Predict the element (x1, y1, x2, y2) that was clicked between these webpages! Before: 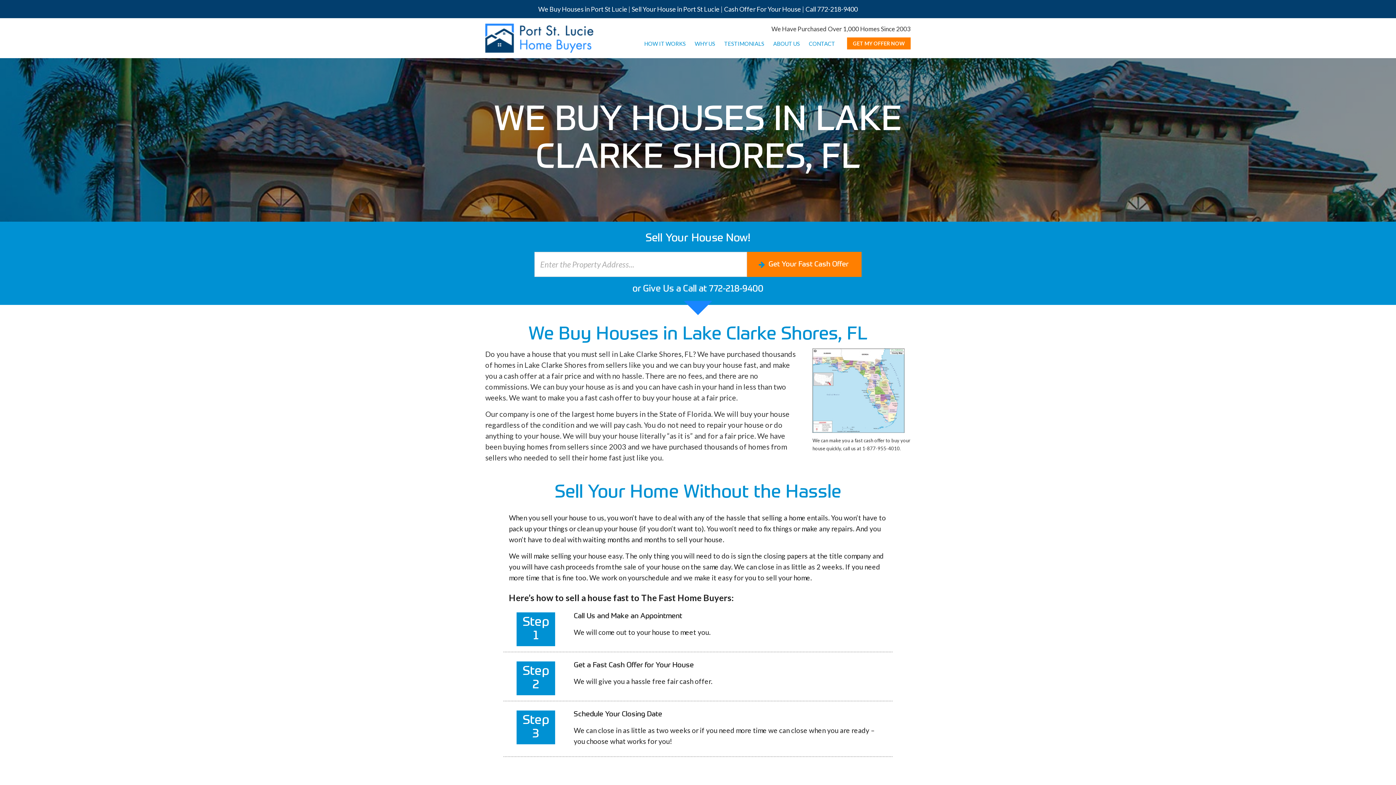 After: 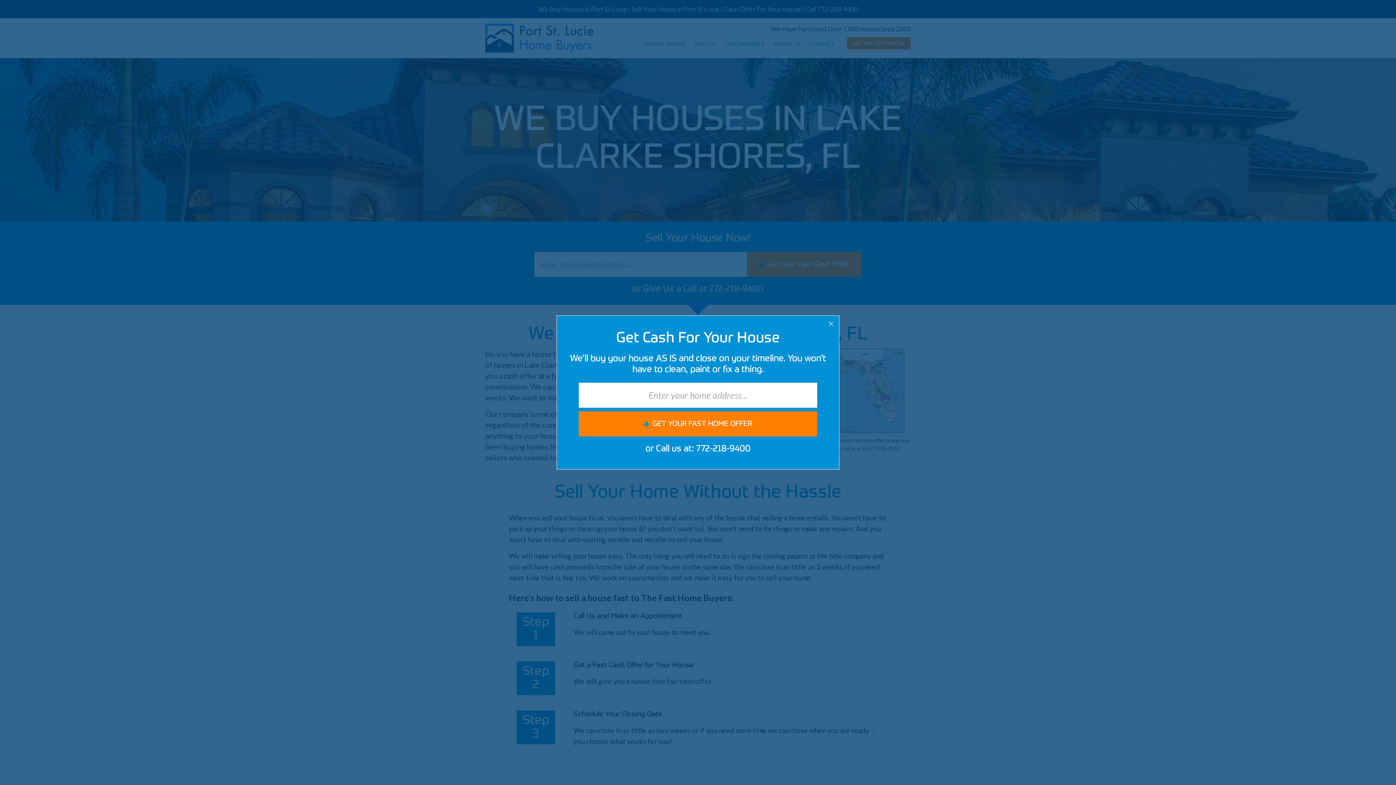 Action: bbox: (847, 37, 910, 49) label: GET MY OFFER NOW